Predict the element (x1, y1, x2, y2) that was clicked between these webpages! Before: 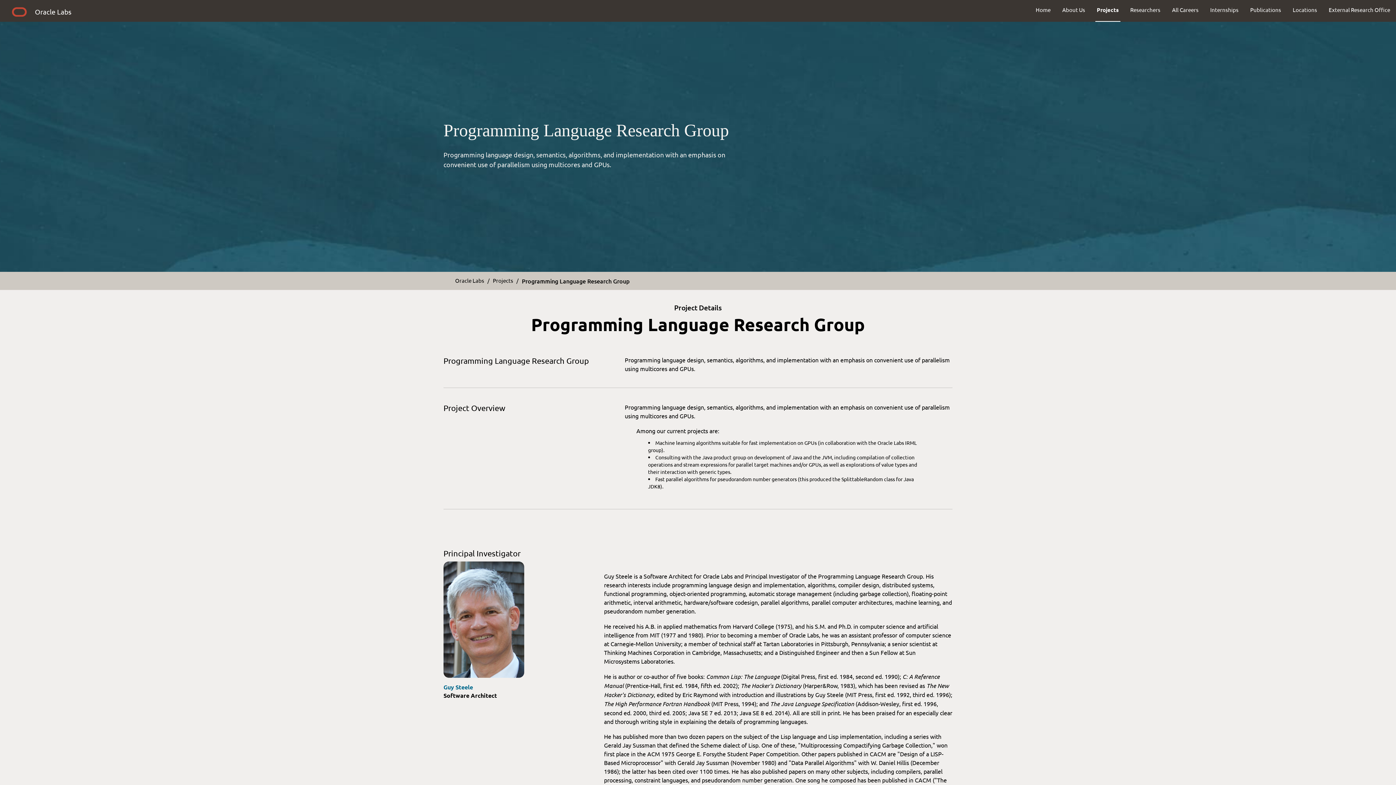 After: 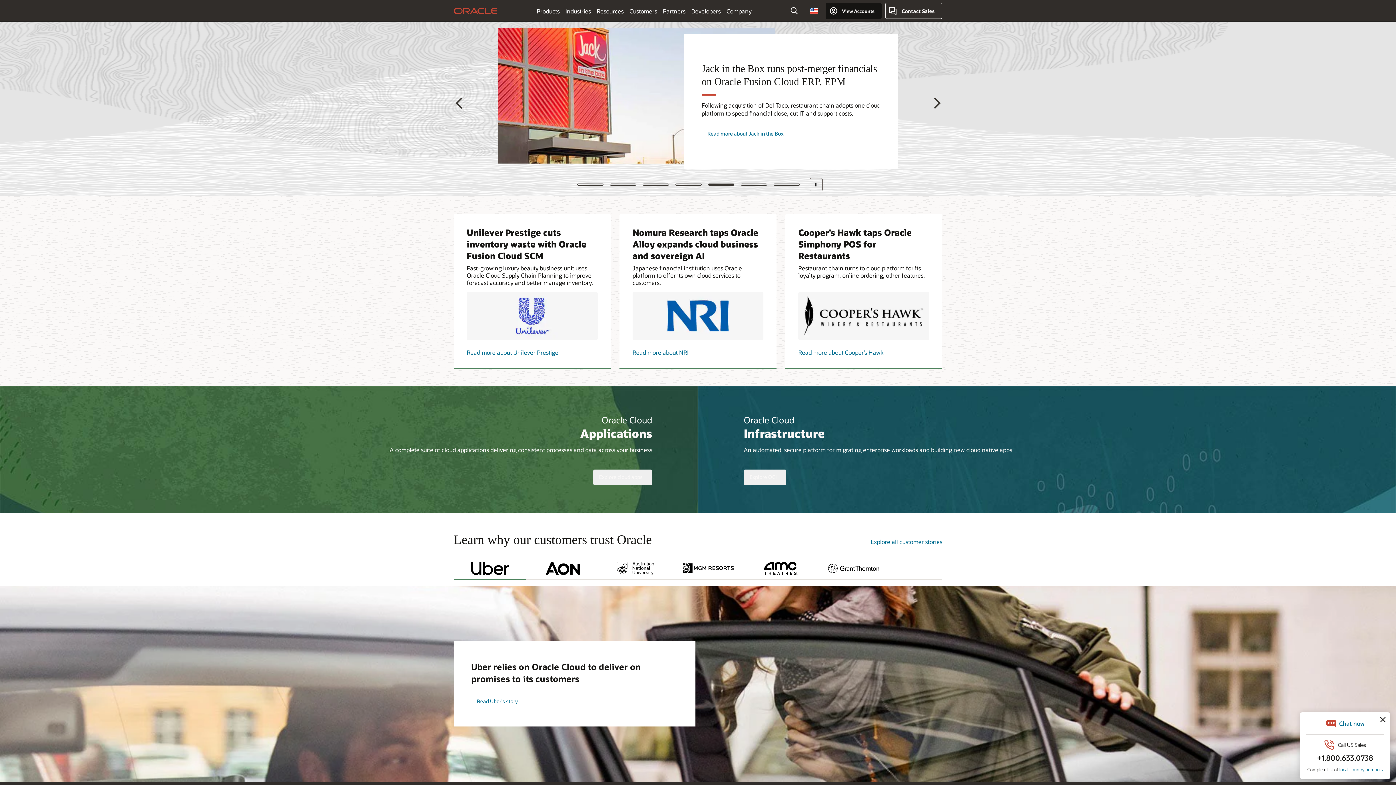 Action: bbox: (9, 5, 29, 21)